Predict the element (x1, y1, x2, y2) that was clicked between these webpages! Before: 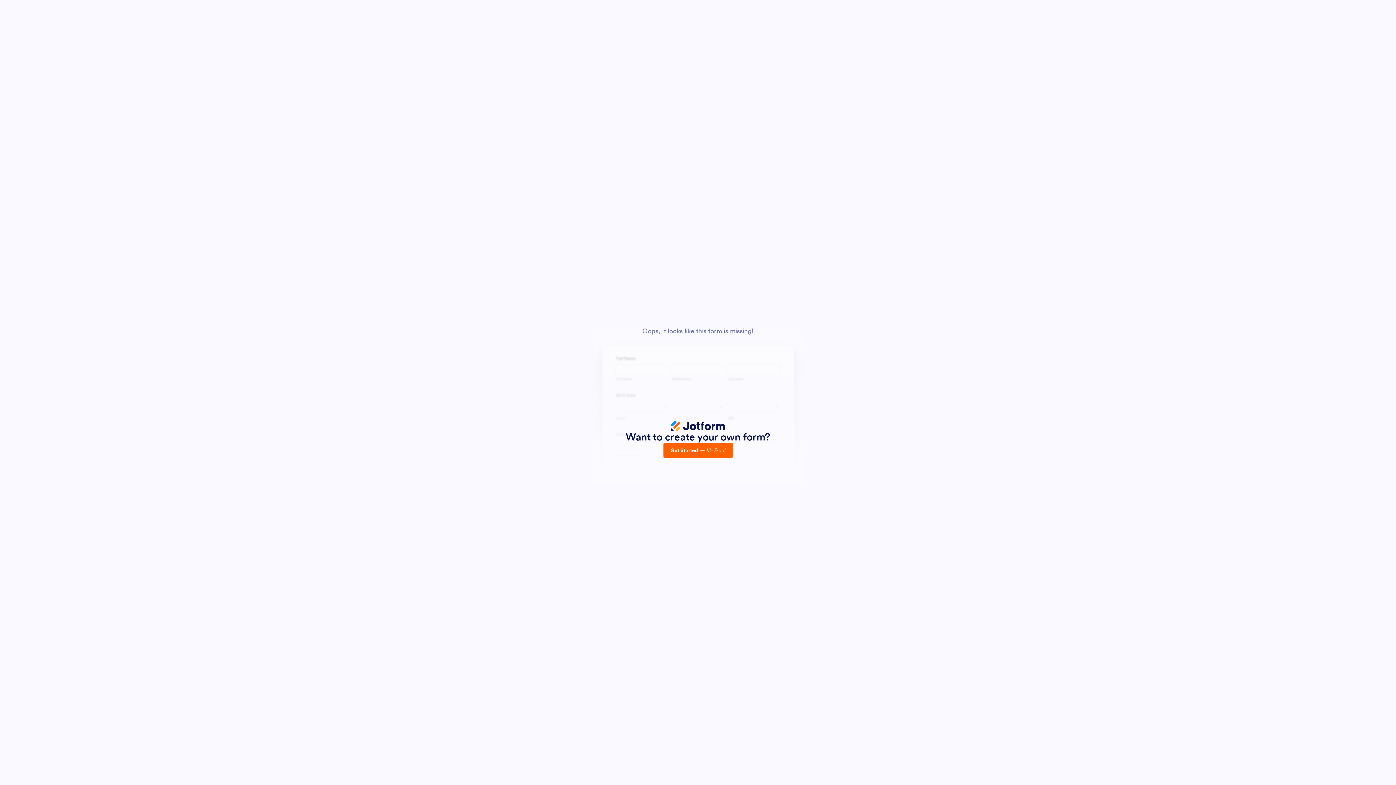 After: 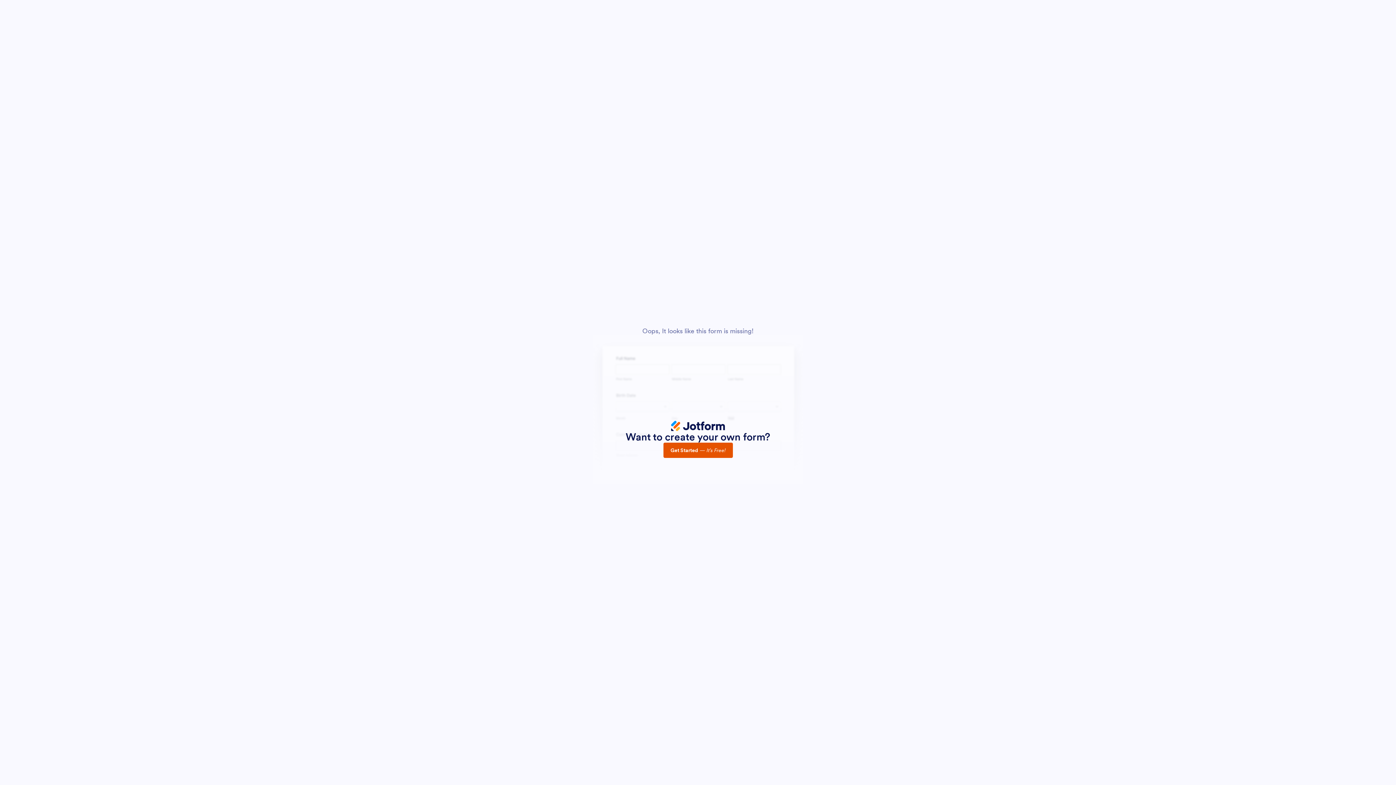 Action: label: Get Started — It’s Free! bbox: (663, 442, 732, 458)